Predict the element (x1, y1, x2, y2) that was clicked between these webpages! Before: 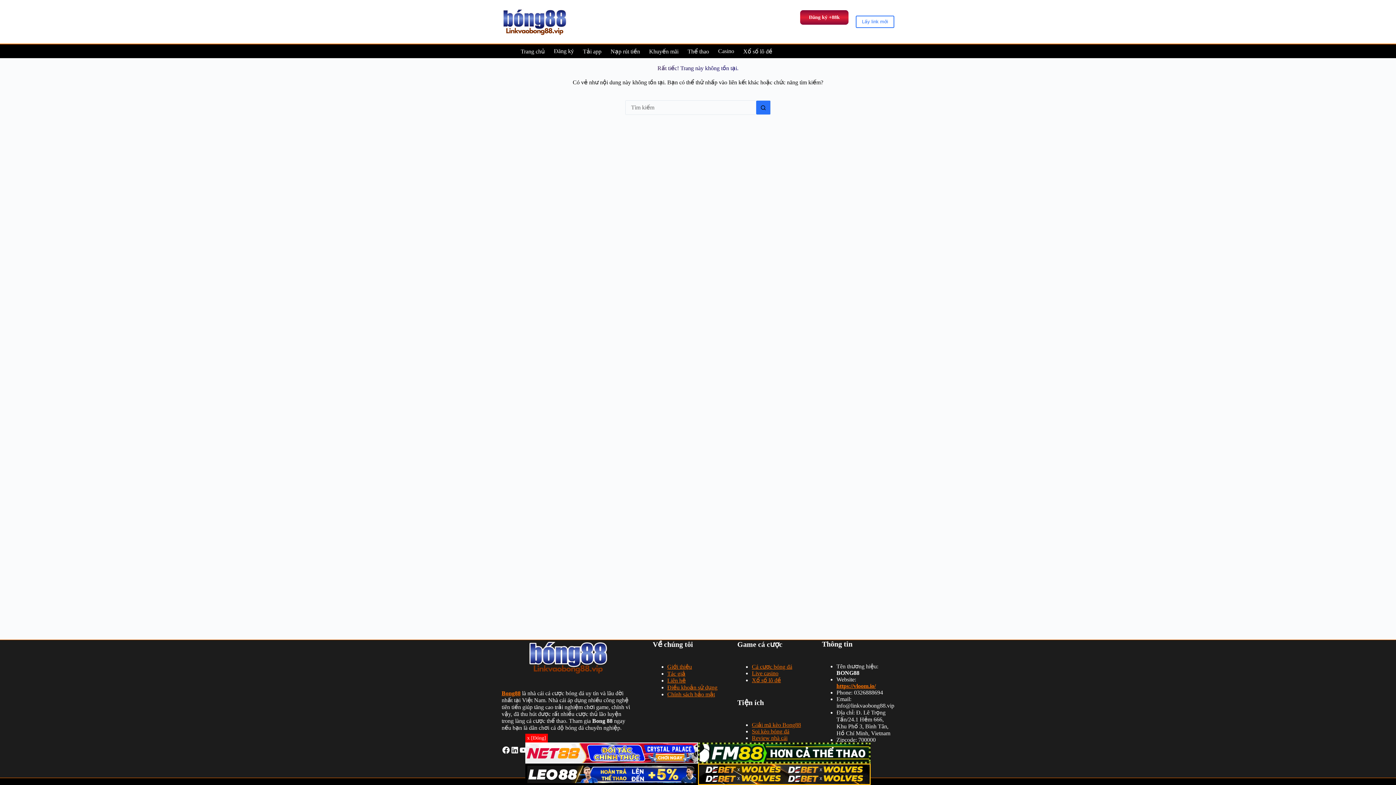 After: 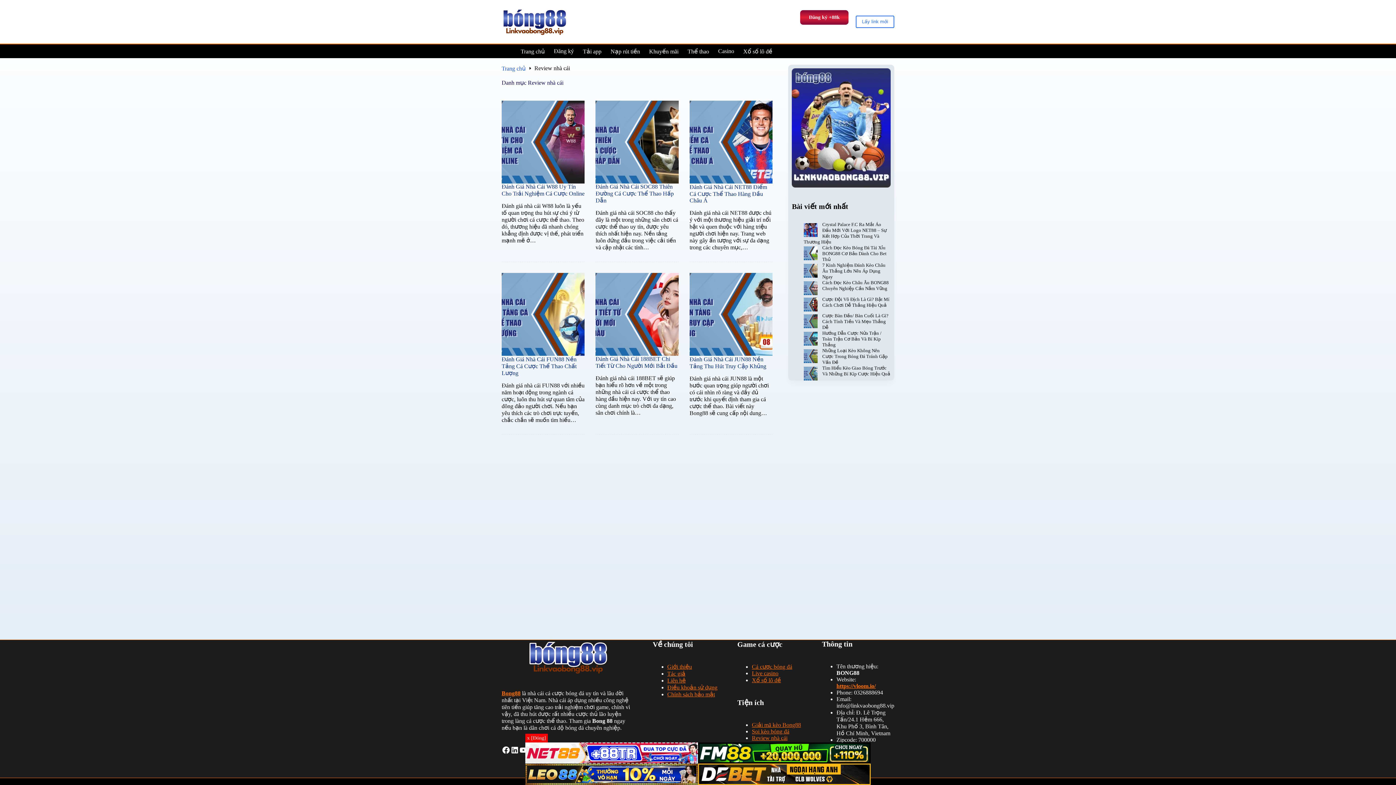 Action: bbox: (752, 735, 787, 741) label: Review nhà cái